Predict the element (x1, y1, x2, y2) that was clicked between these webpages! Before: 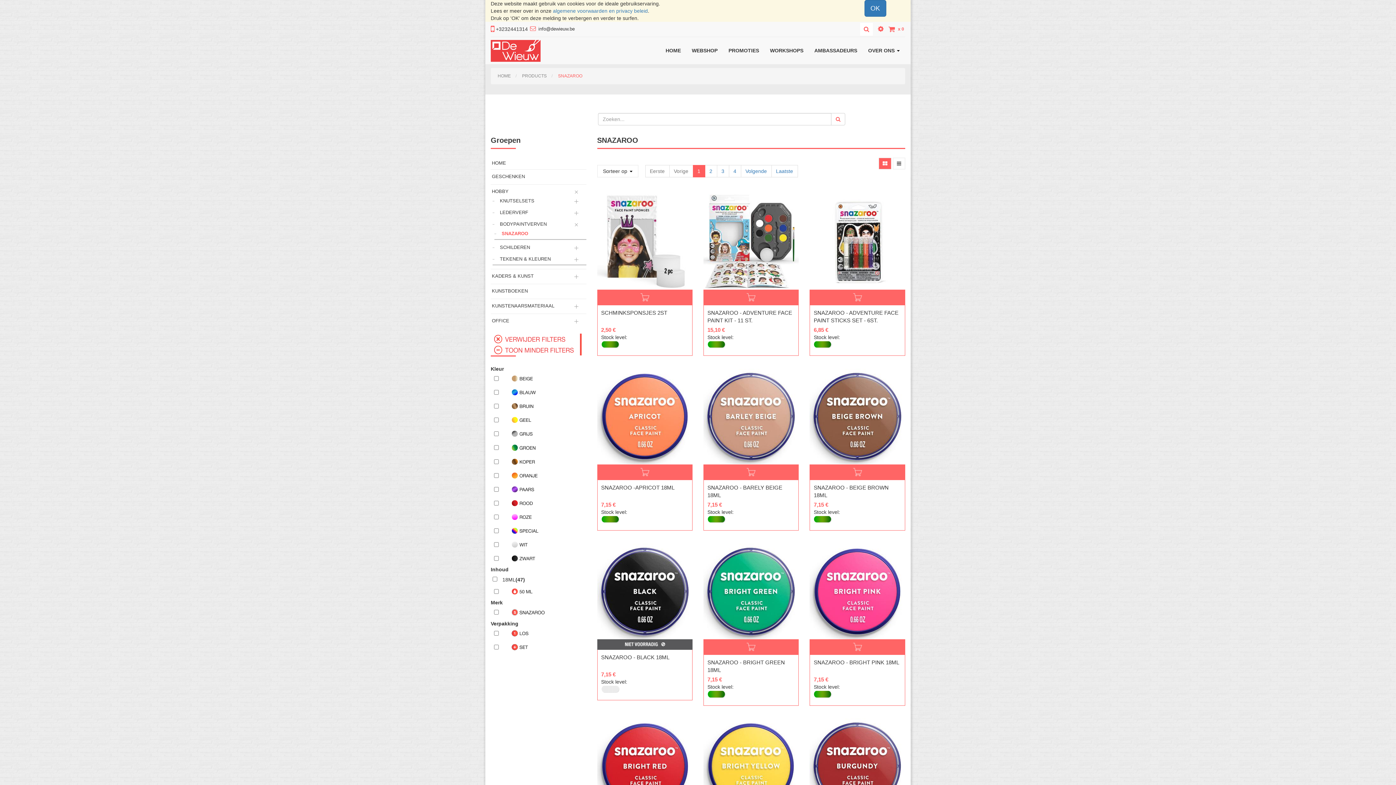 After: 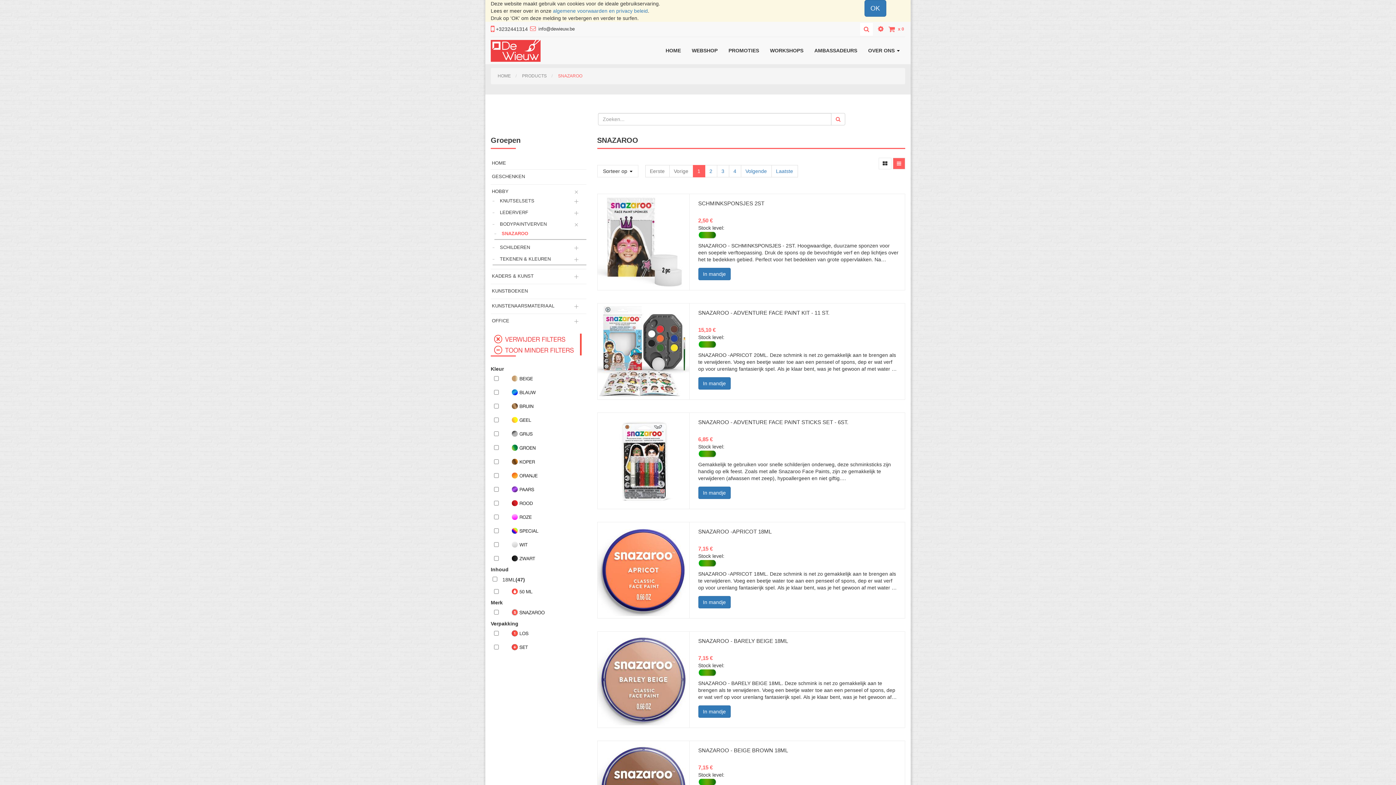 Action: bbox: (893, 157, 905, 169)